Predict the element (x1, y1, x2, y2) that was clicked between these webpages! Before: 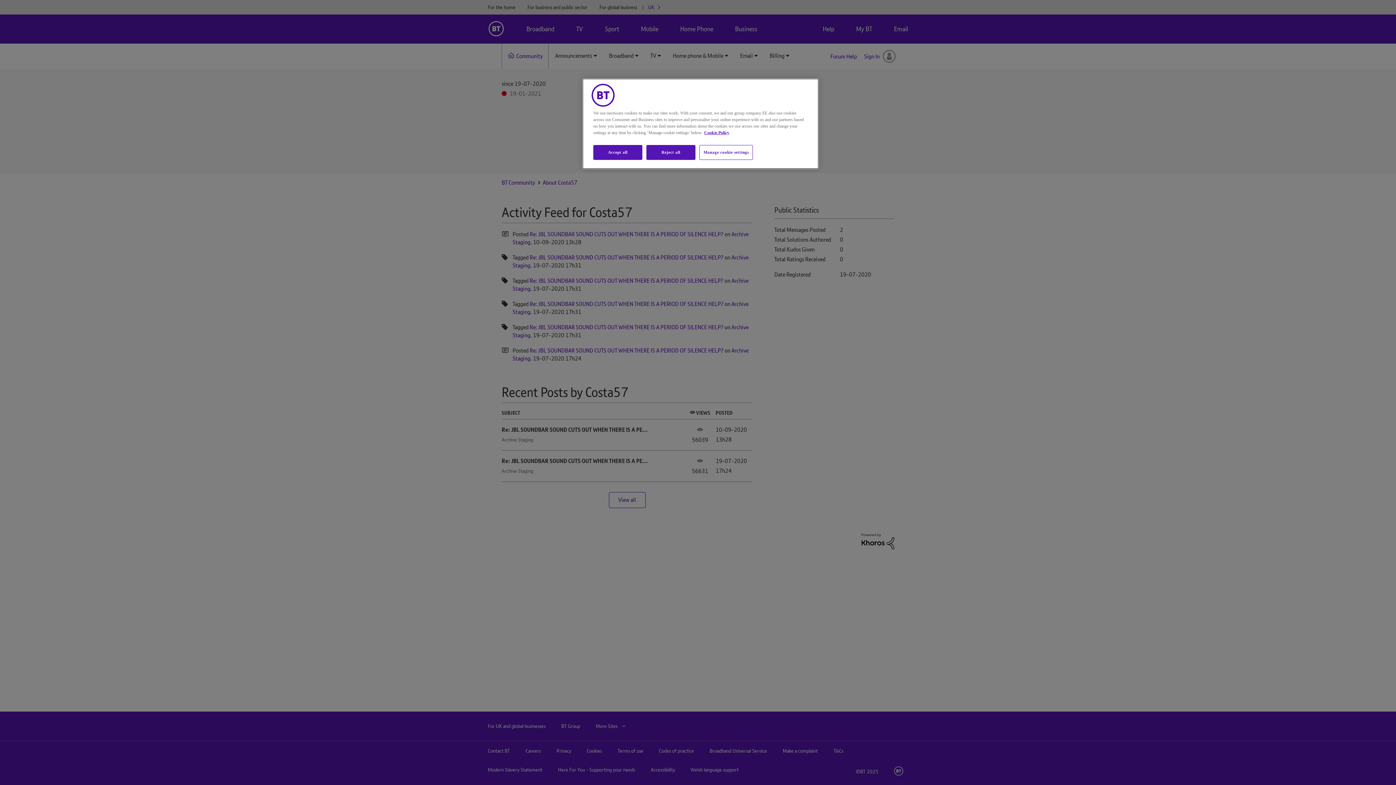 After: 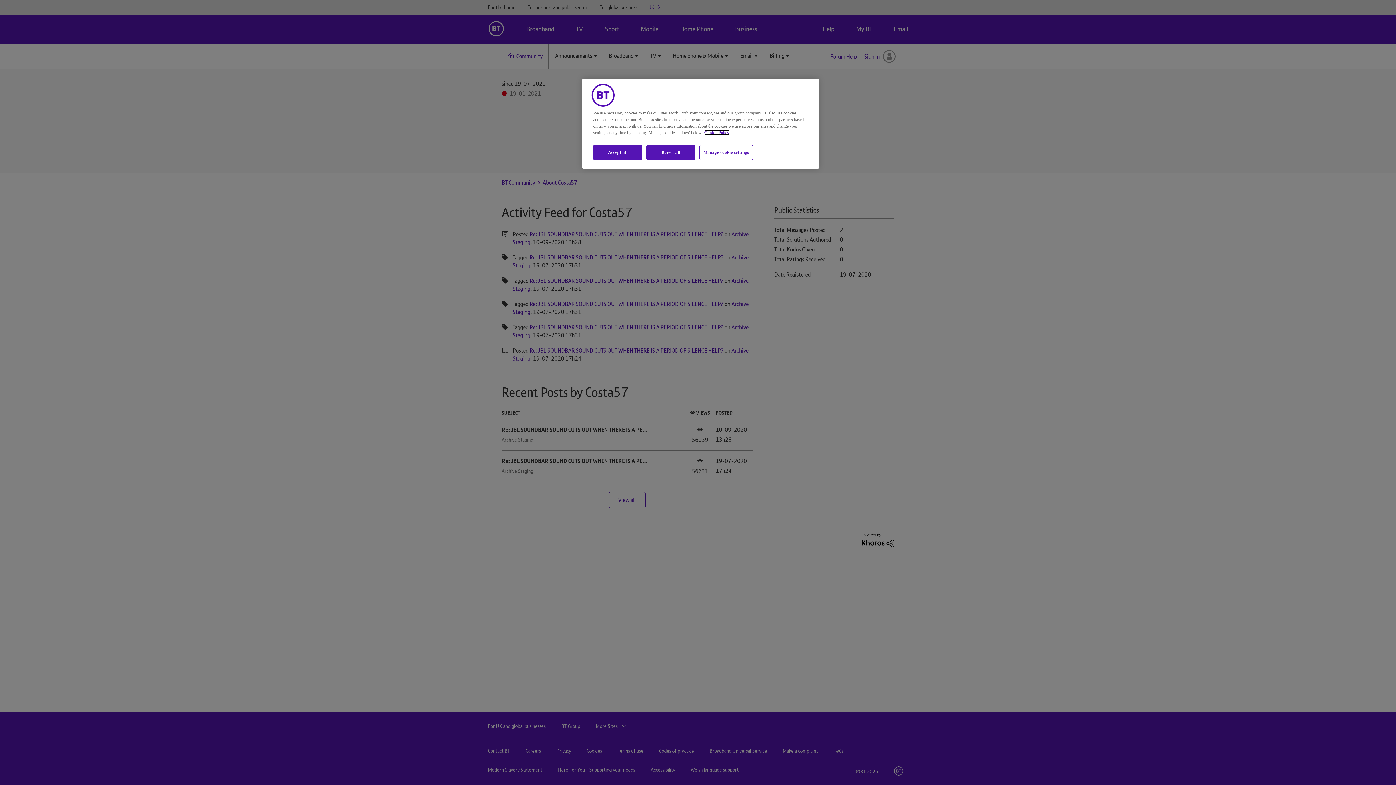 Action: label: More information about your privacy, opens in a new tab bbox: (704, 130, 729, 135)